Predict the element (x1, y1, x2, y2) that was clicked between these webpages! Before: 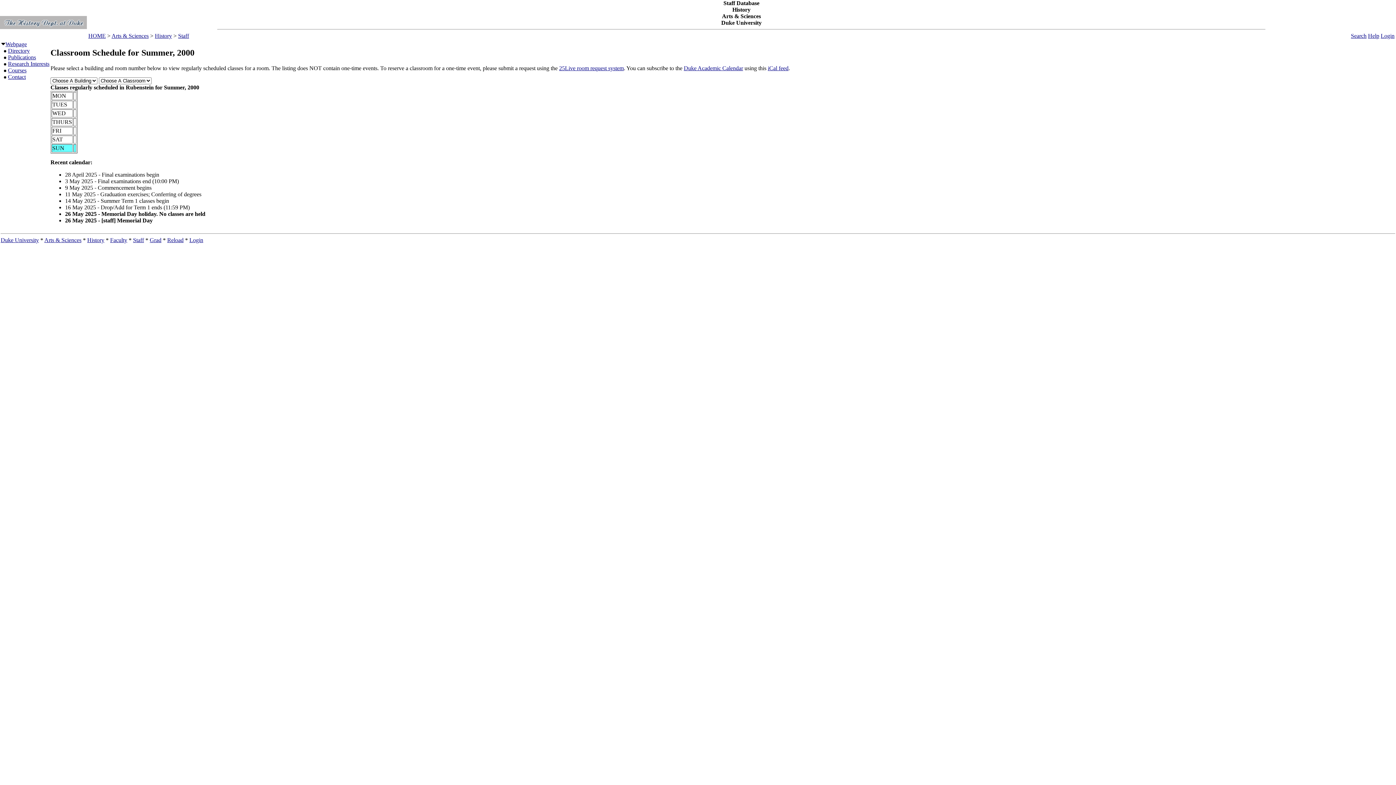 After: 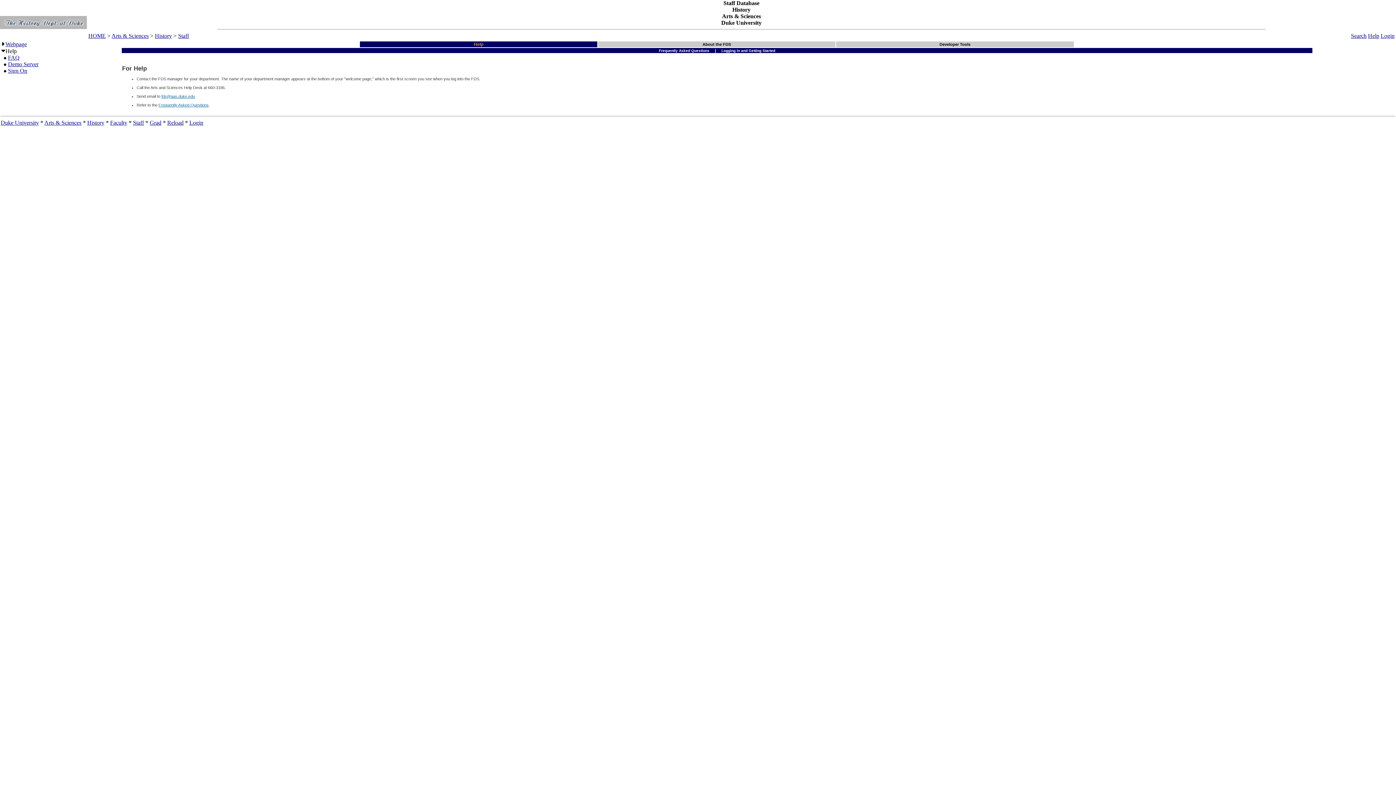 Action: bbox: (1368, 32, 1379, 38) label: Help